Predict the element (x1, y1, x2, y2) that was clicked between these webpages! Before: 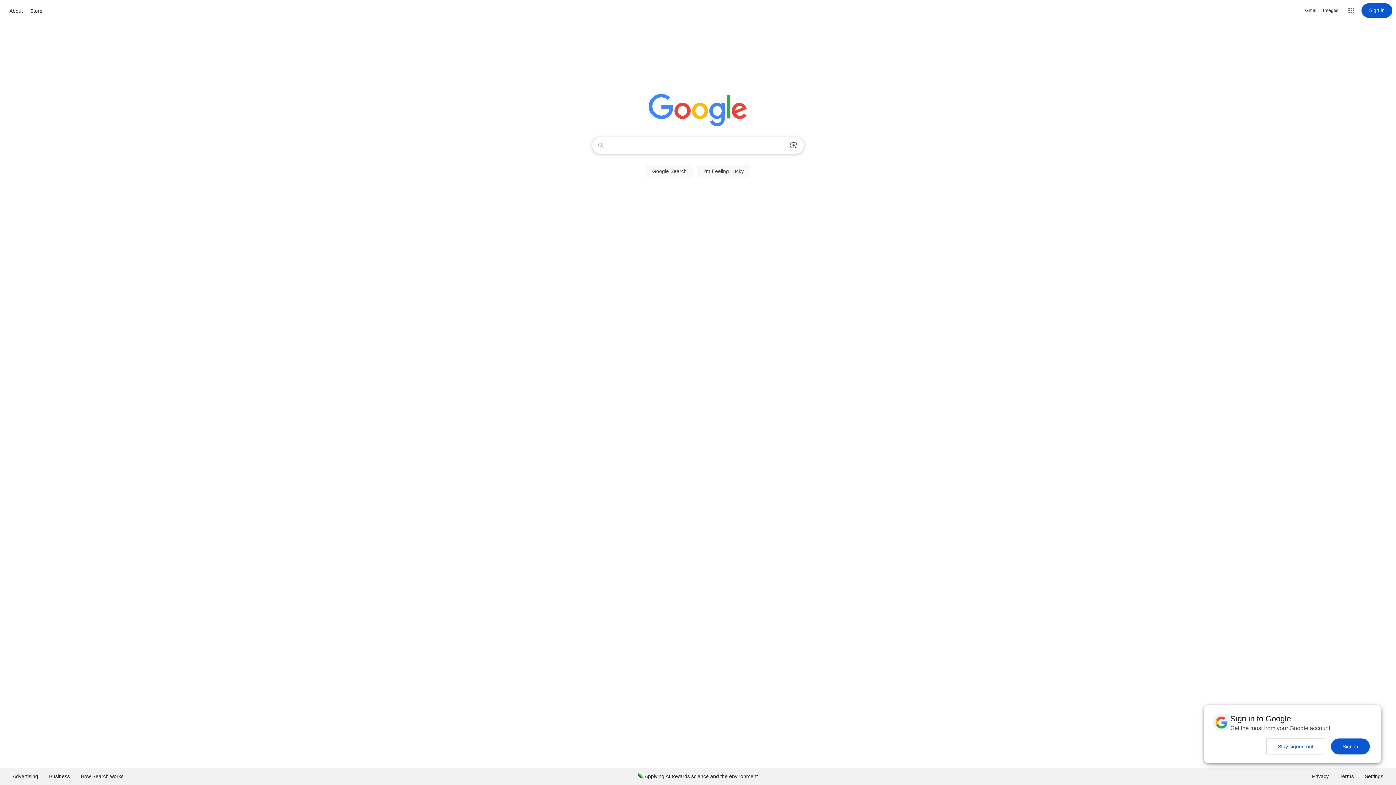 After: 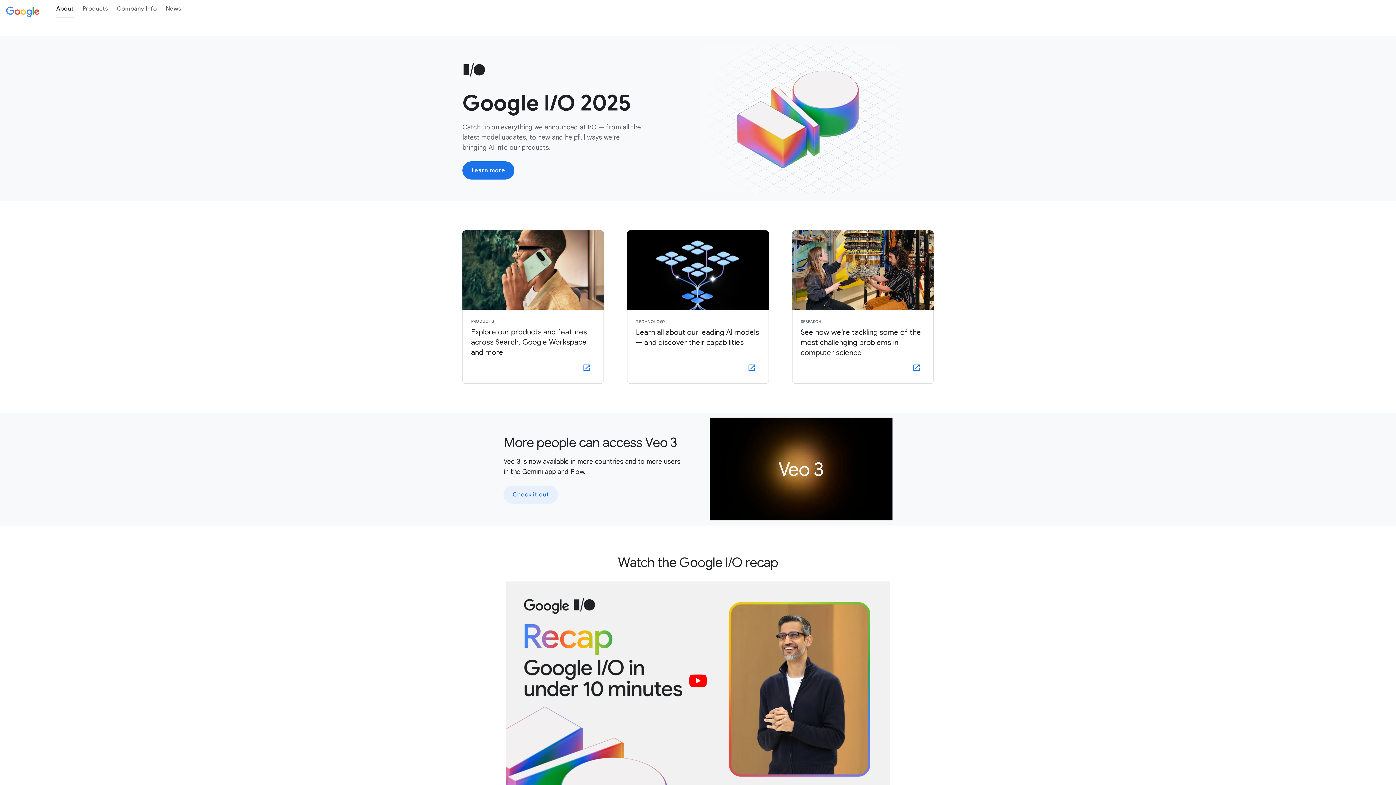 Action: bbox: (7, 6, 24, 15) label: About